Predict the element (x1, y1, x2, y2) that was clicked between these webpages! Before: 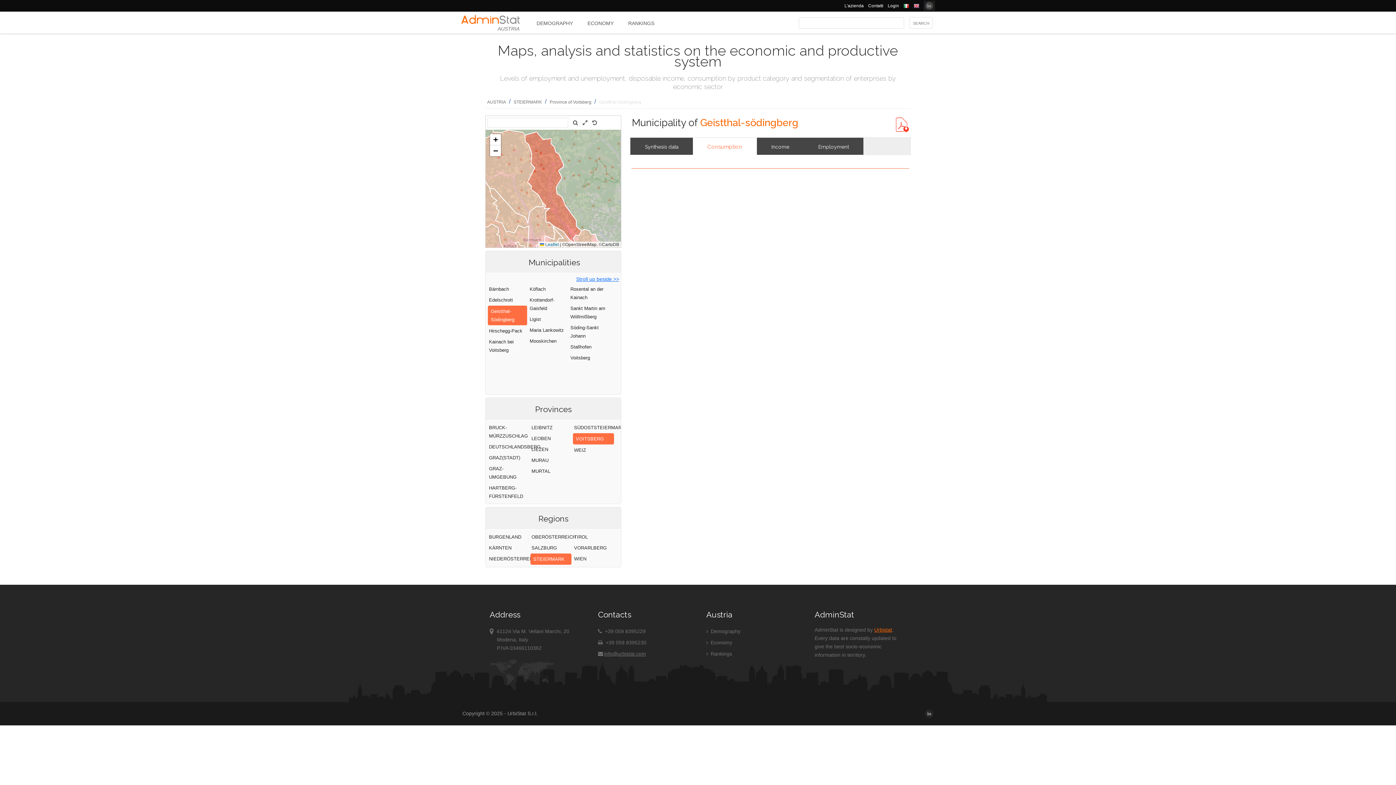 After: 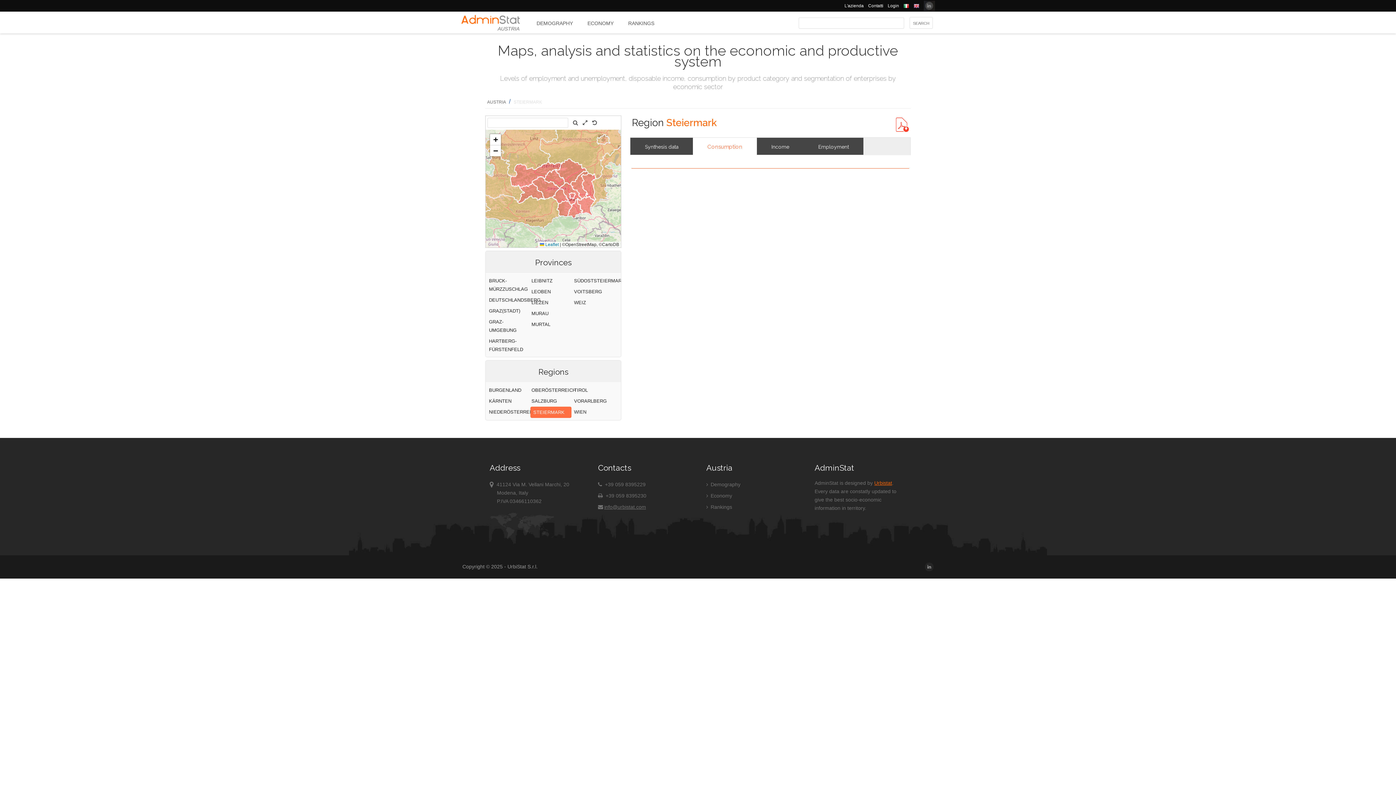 Action: bbox: (530, 553, 572, 565) label: STEIERMARK